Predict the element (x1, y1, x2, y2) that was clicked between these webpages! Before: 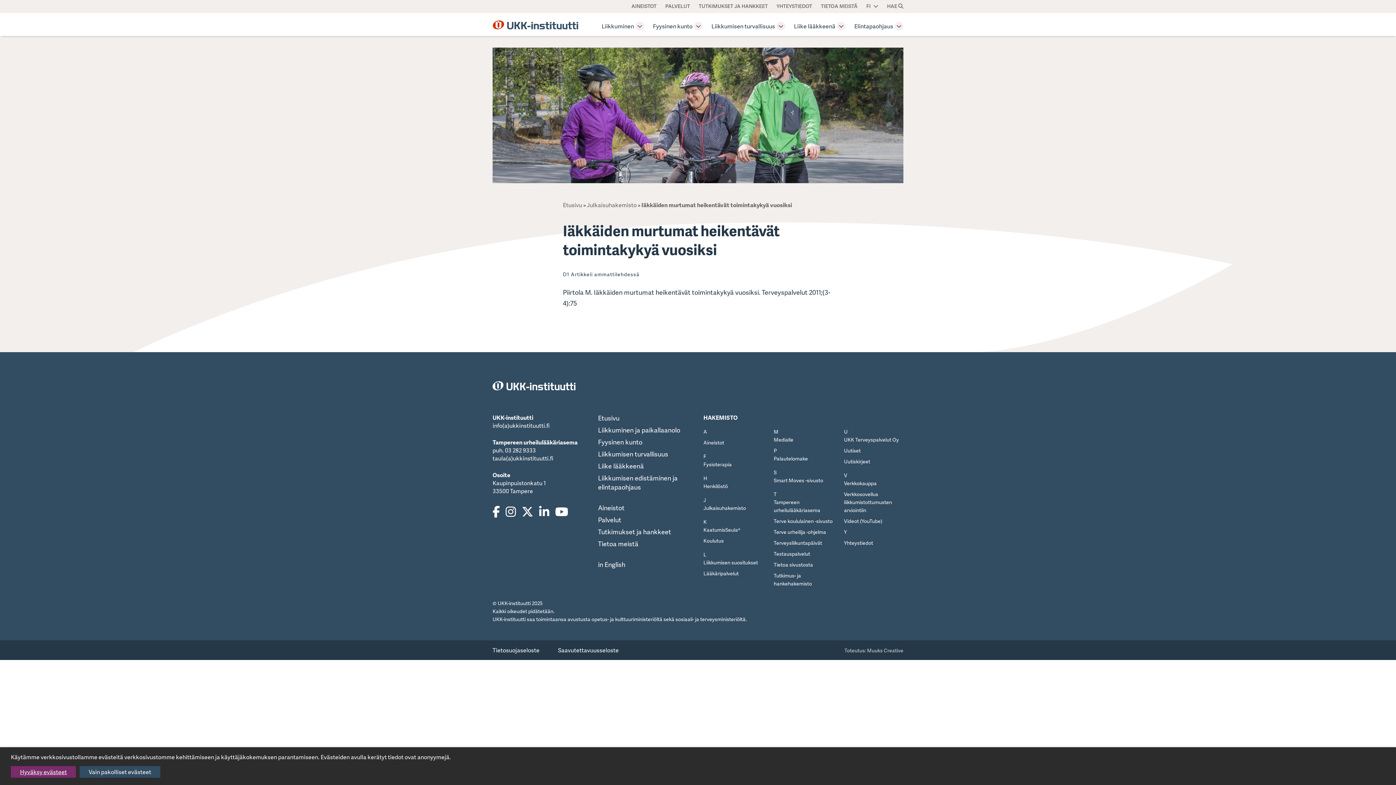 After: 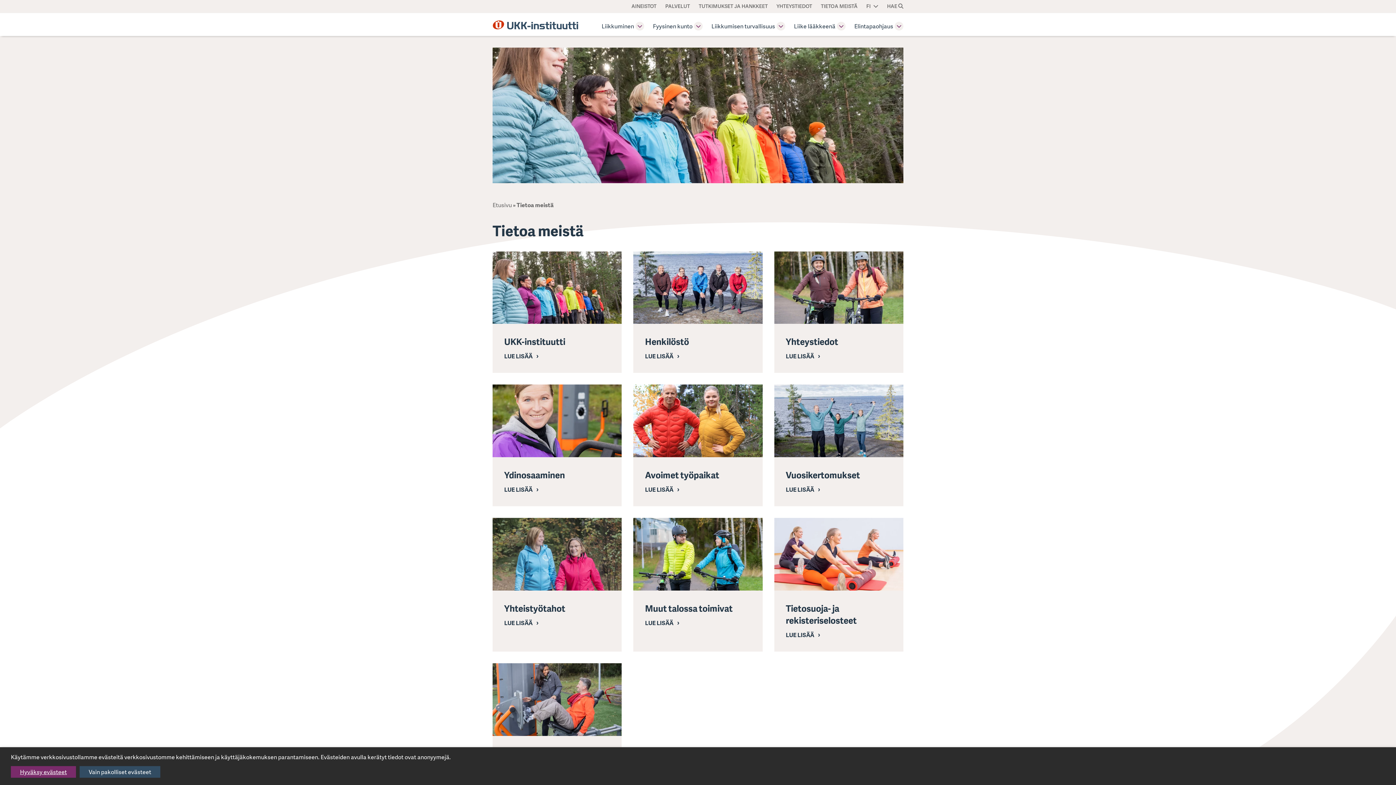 Action: bbox: (821, 2, 857, 10) label: TIETOA MEISTÄ